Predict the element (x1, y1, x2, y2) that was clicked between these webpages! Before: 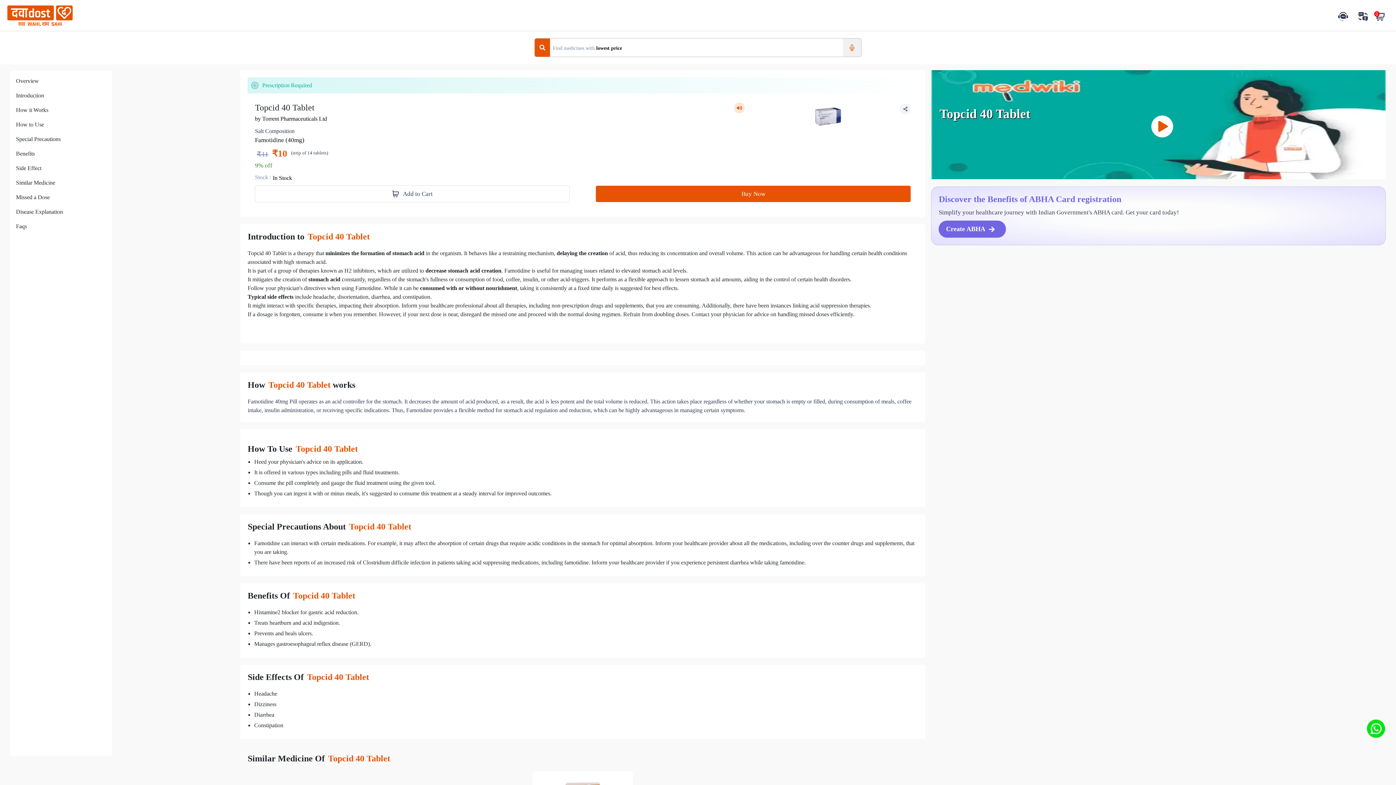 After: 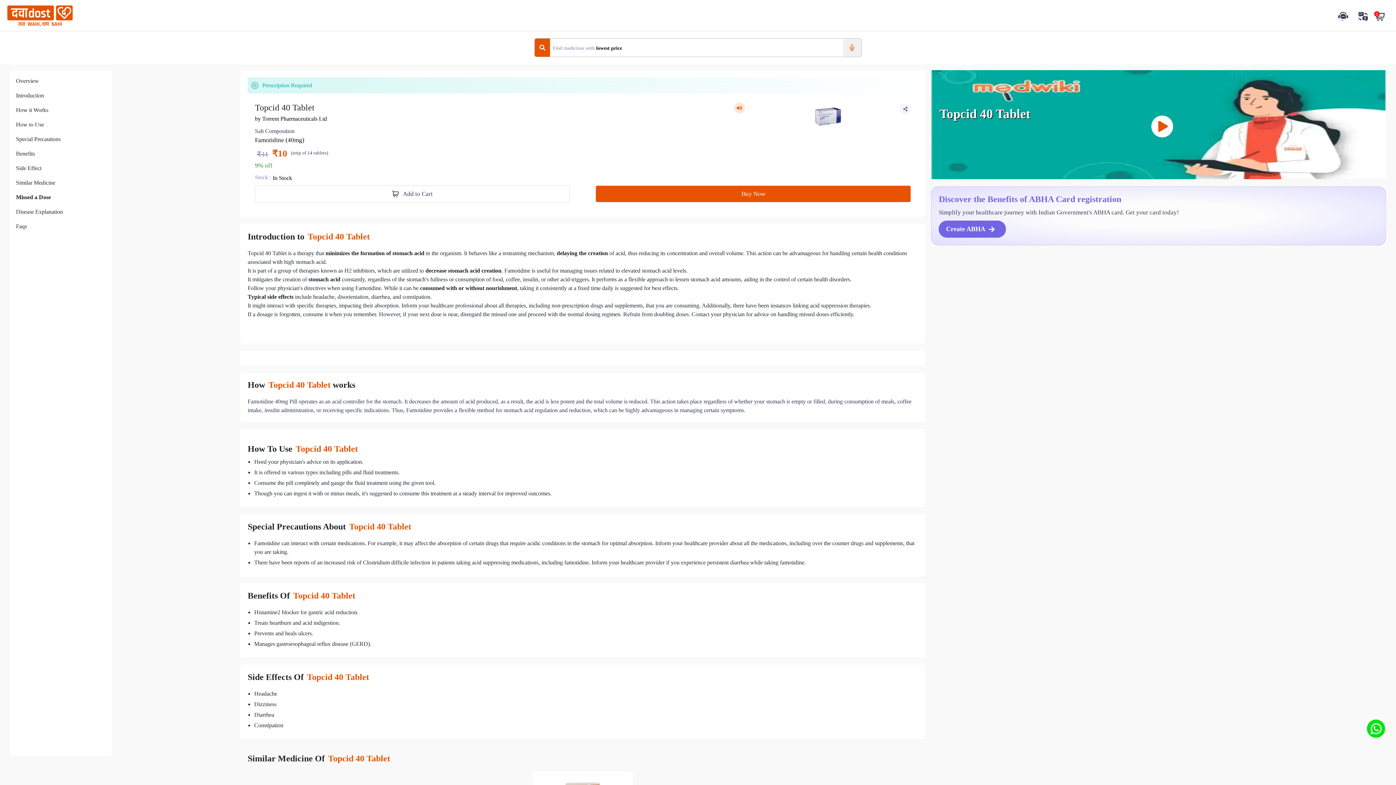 Action: bbox: (16, 193, 49, 201) label: Missed a Dose